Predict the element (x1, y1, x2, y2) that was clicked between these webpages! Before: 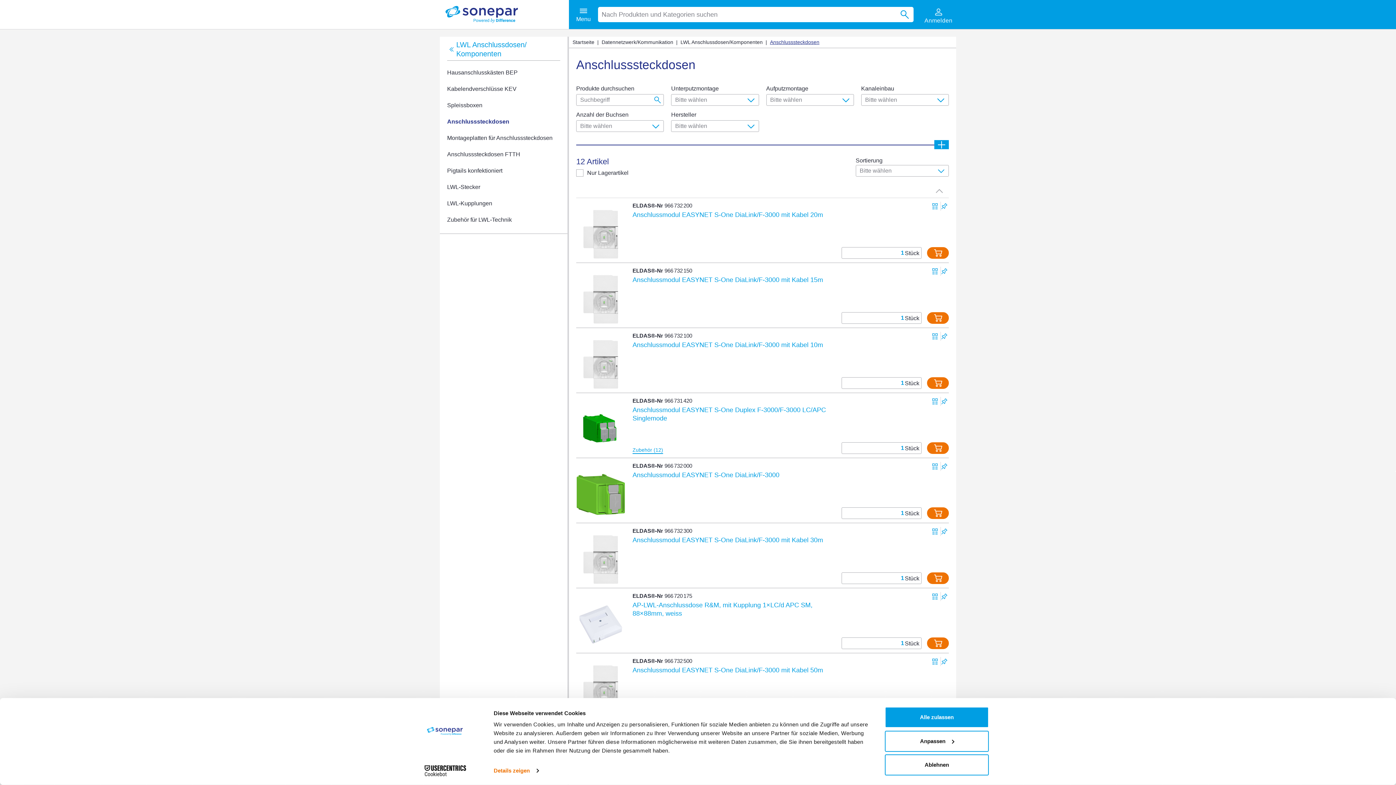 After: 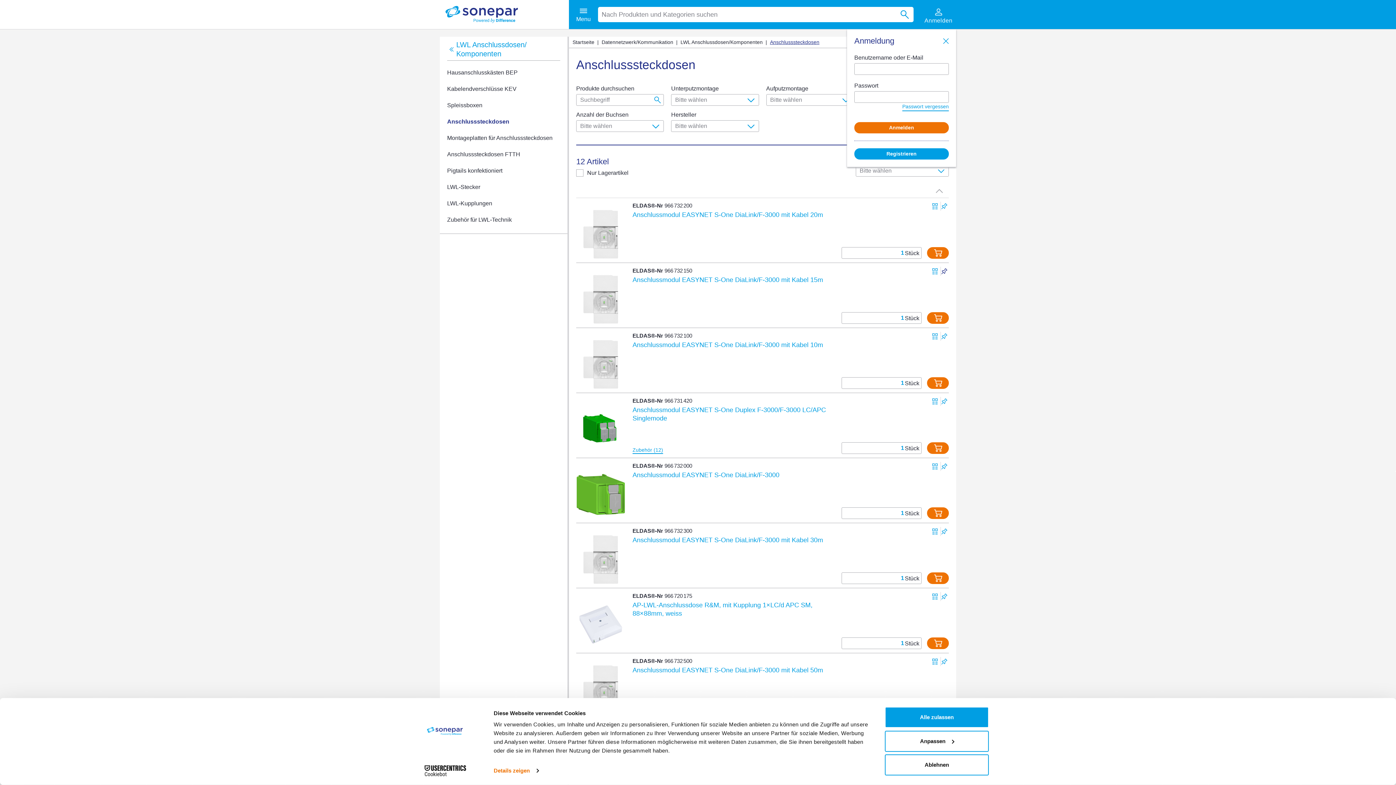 Action: label: Produkt zur Merkliste hinzufügen bbox: (940, 266, 949, 276)